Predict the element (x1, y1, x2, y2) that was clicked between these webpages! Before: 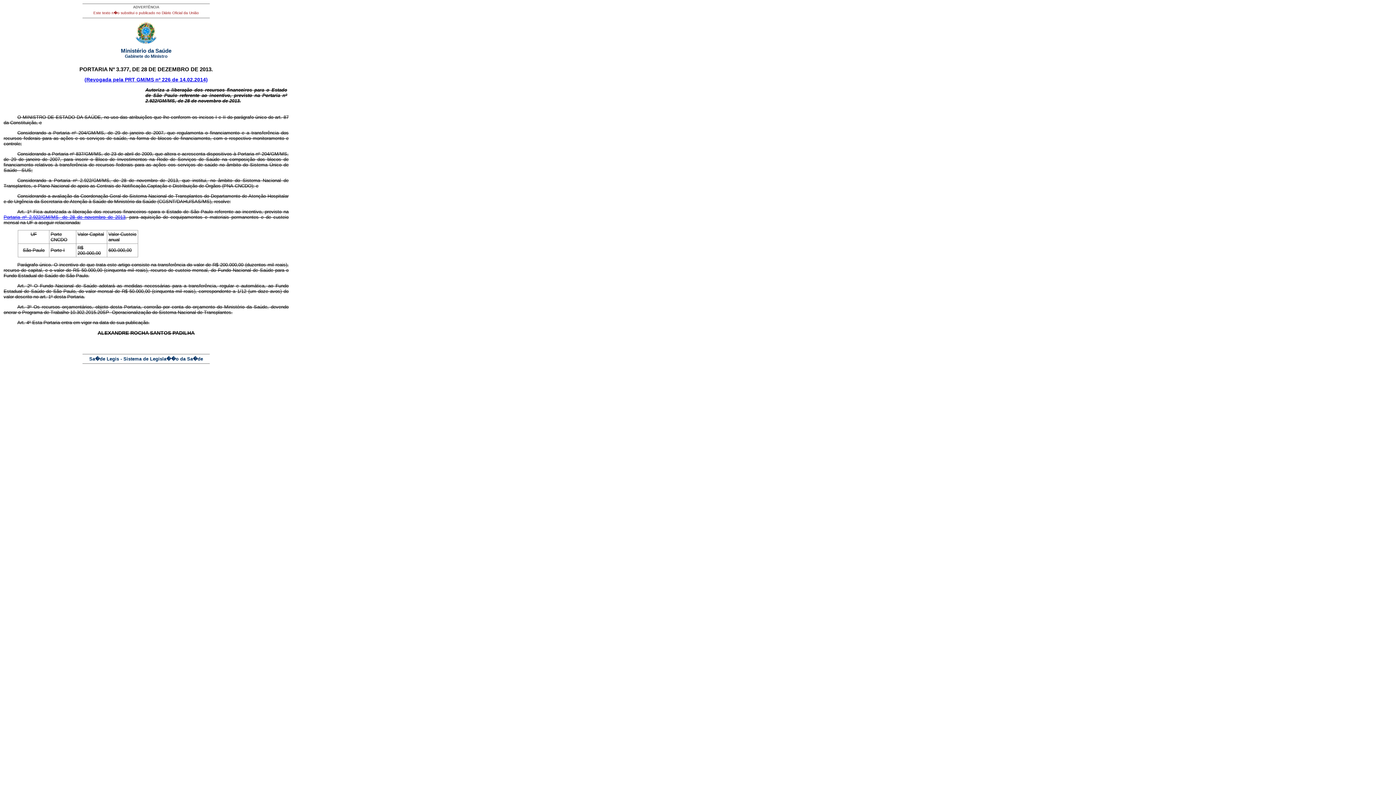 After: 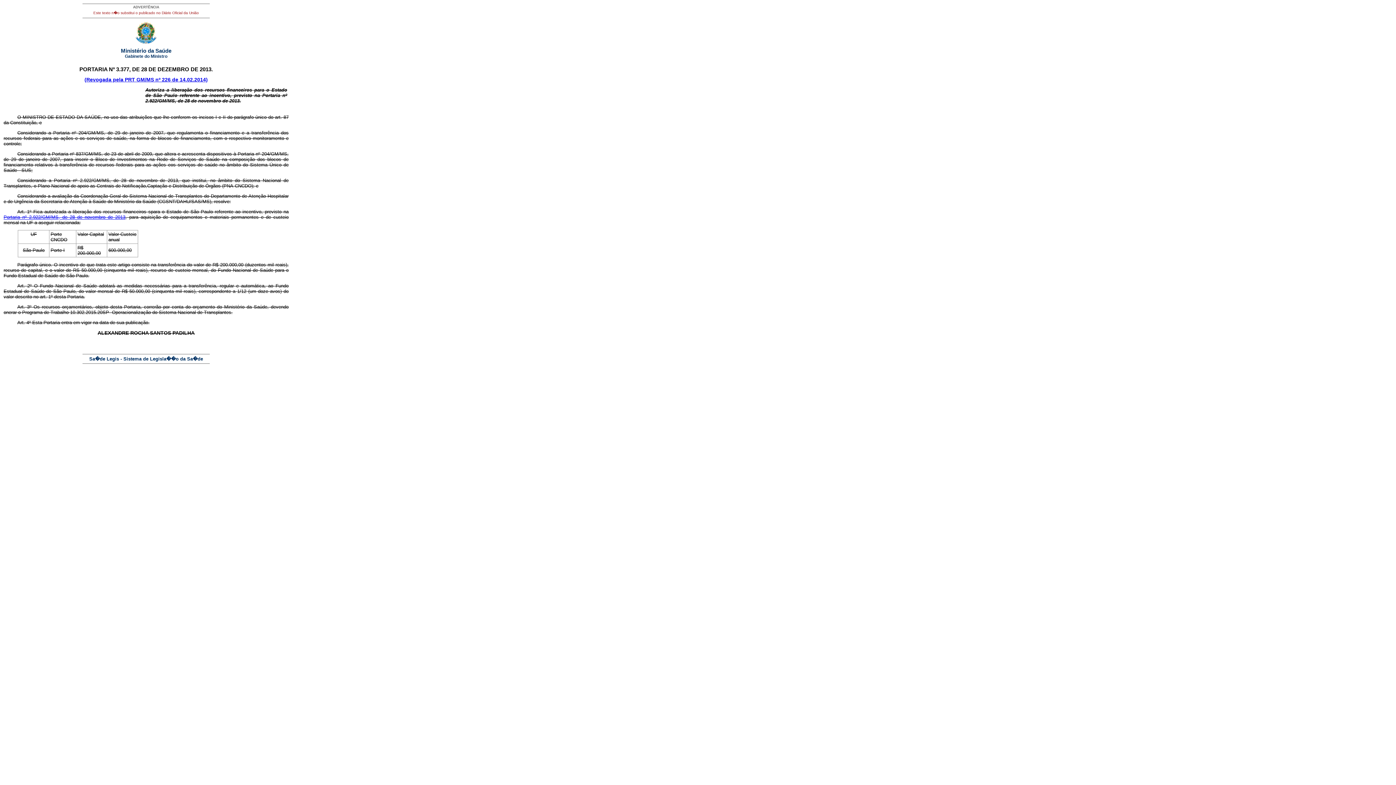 Action: label: Portaria nº 2.922/GM/MS, de 28 de novembro de 2013 bbox: (3, 214, 125, 219)